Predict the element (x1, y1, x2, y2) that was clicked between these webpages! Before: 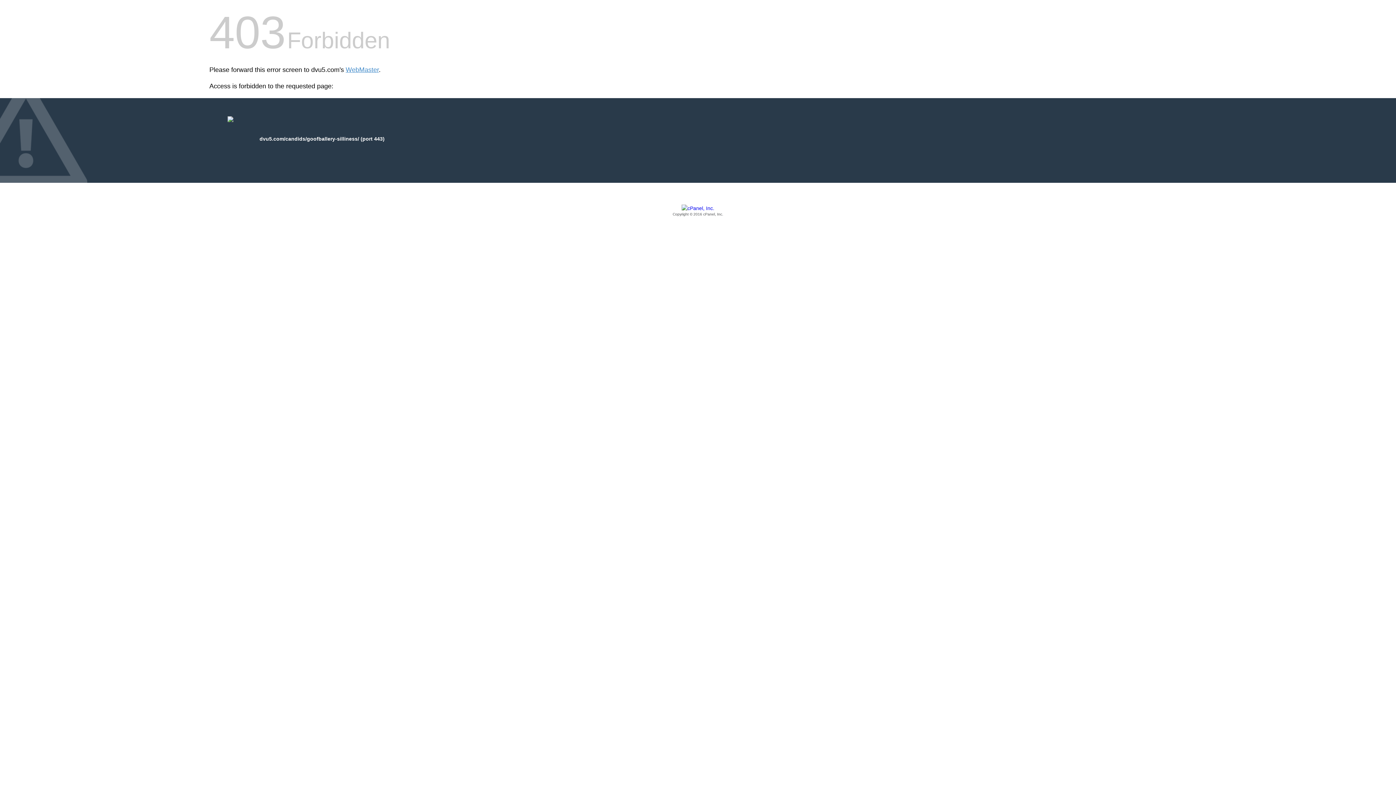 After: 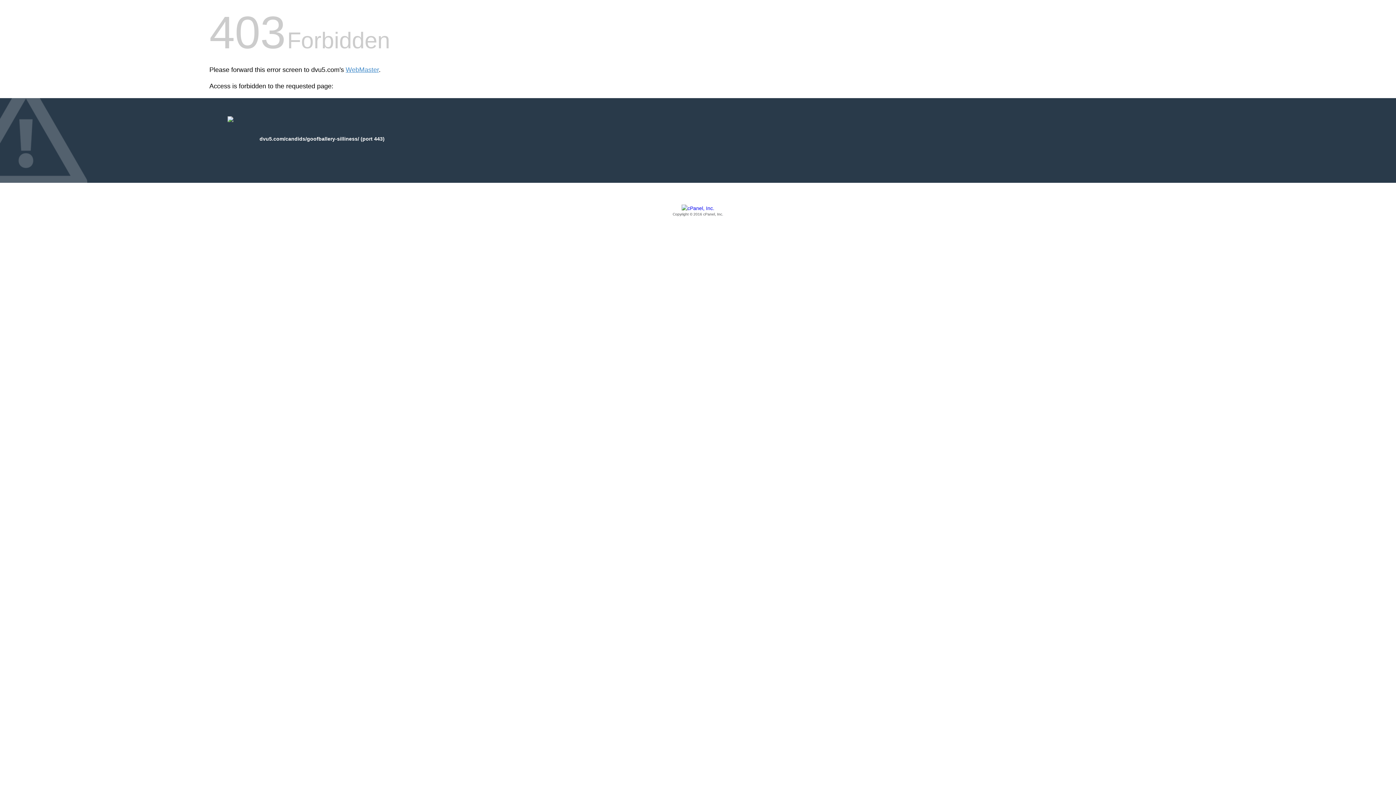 Action: label: Copyright © 2016 cPanel, Inc. bbox: (209, 205, 1186, 217)